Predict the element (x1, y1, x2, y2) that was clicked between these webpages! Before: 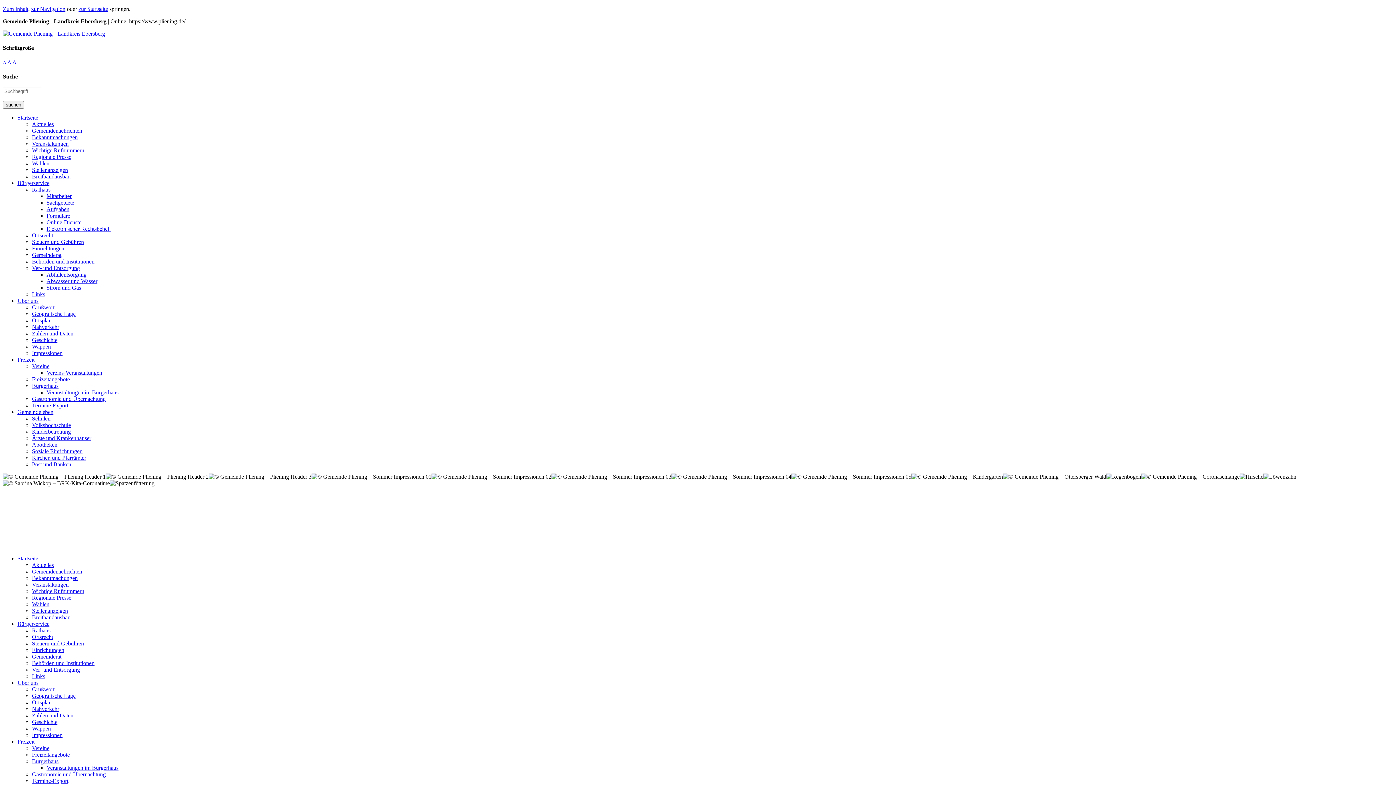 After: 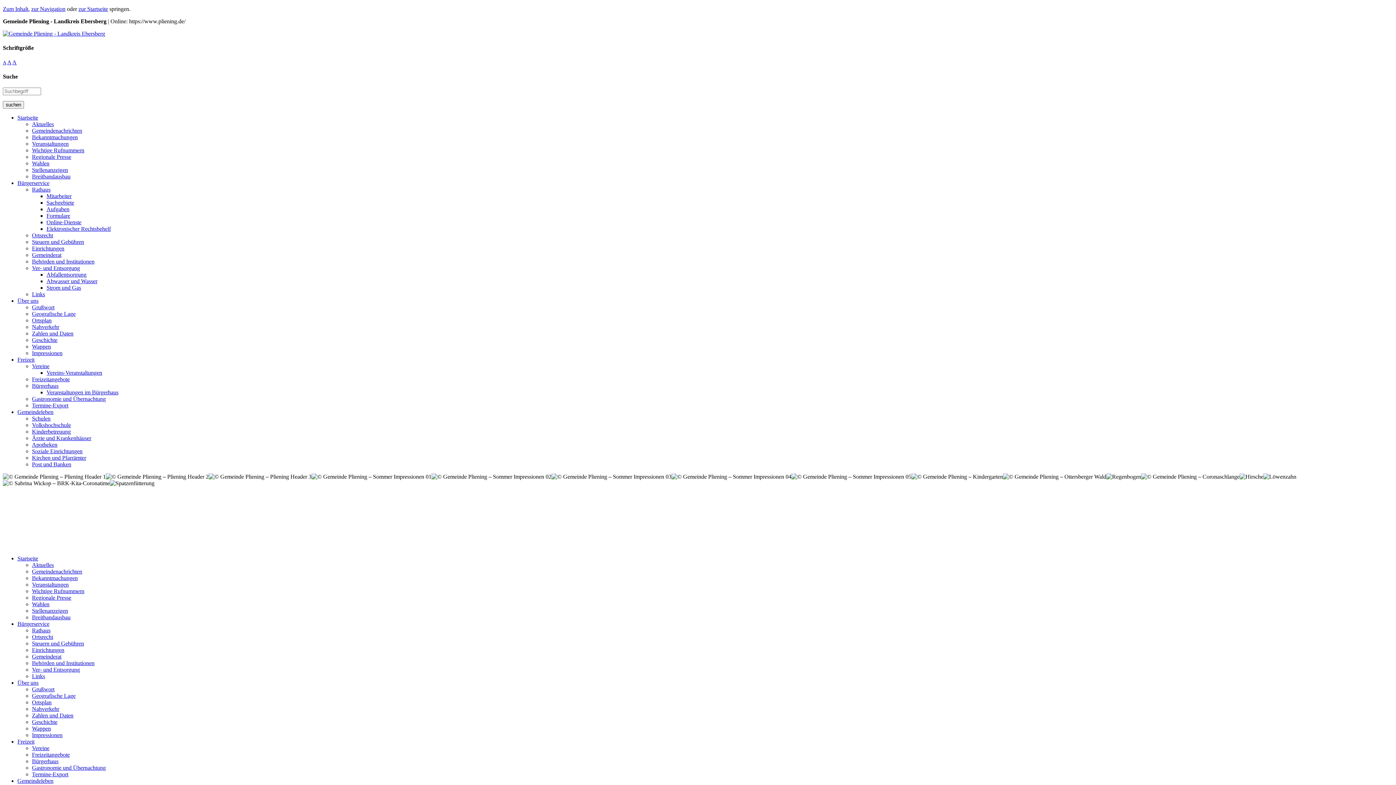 Action: bbox: (17, 679, 38, 686) label: Über uns